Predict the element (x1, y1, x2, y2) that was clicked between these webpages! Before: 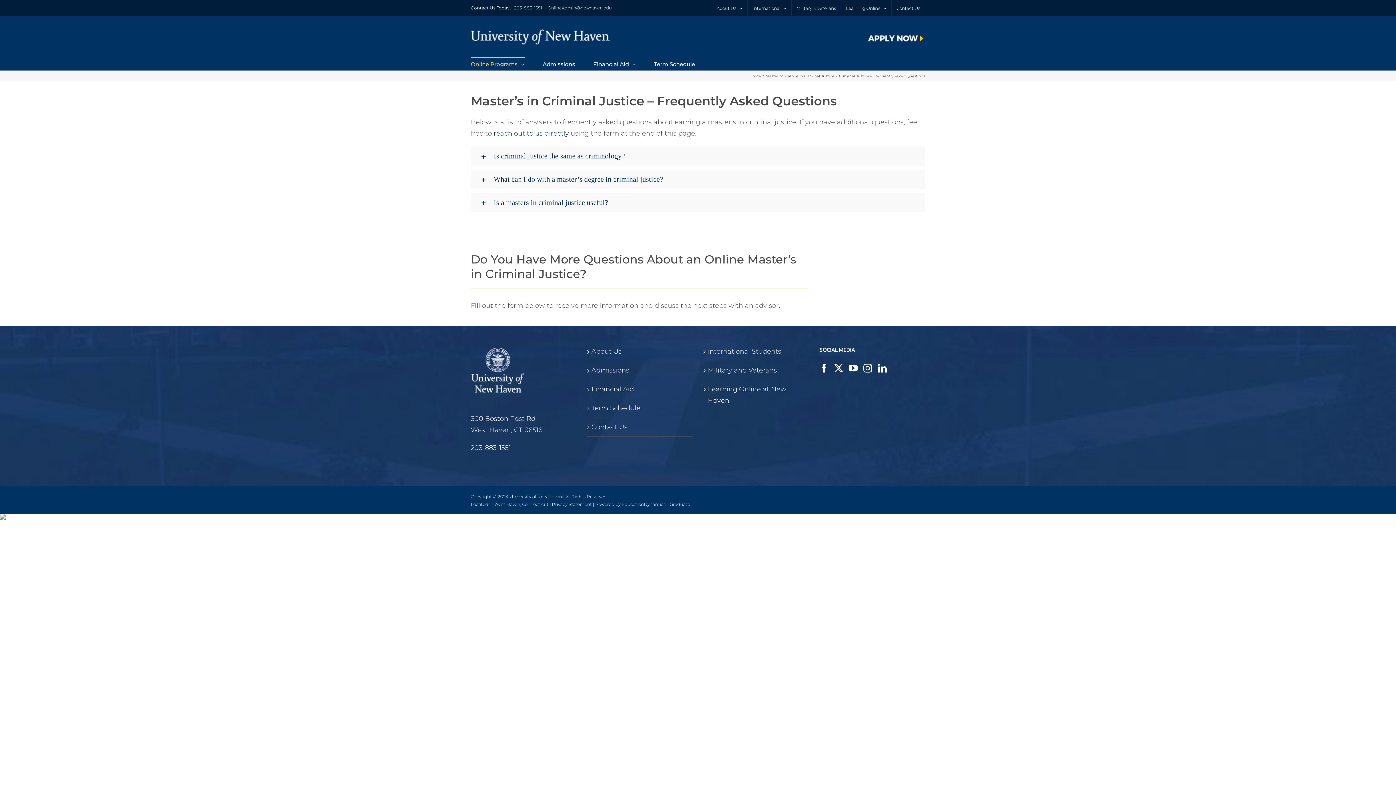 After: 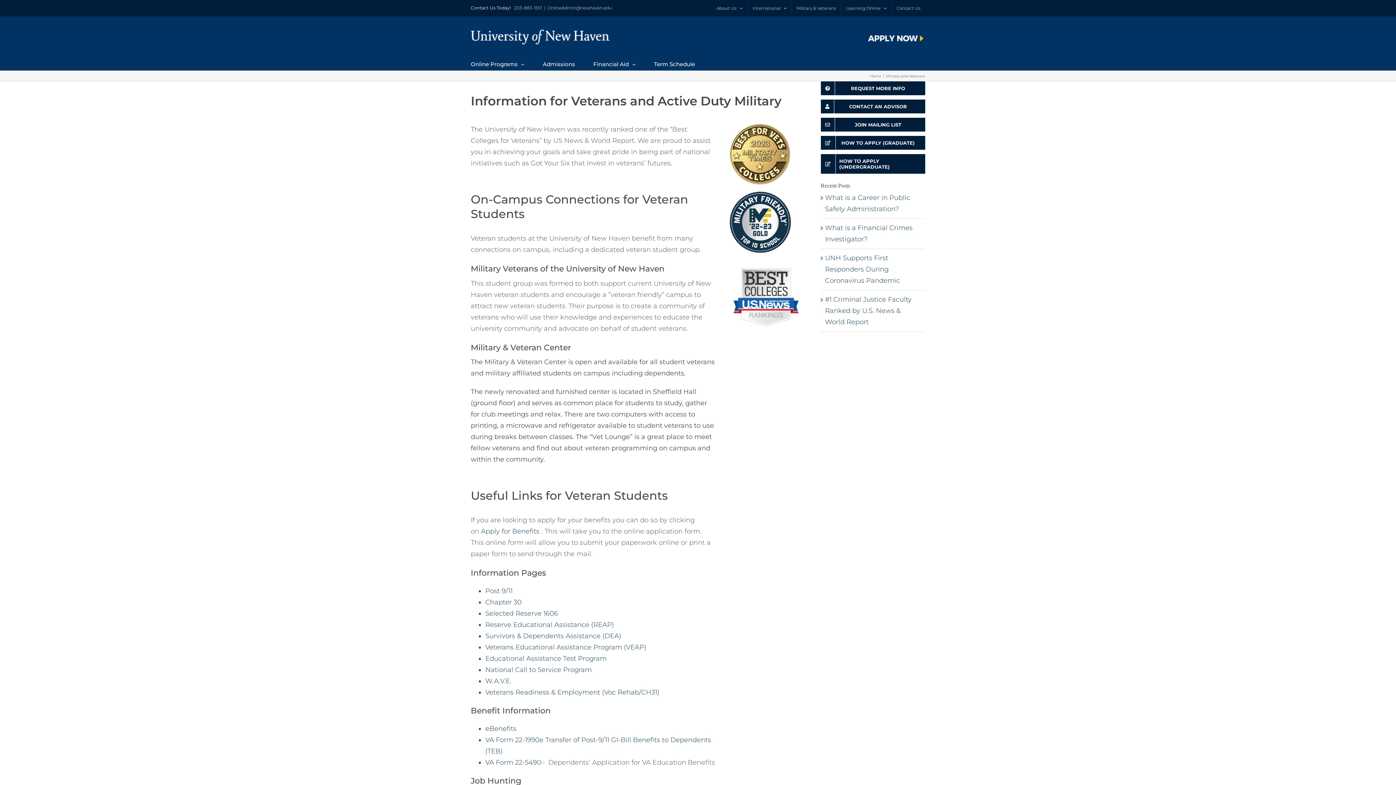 Action: label: Military & Veterans bbox: (792, 0, 841, 16)